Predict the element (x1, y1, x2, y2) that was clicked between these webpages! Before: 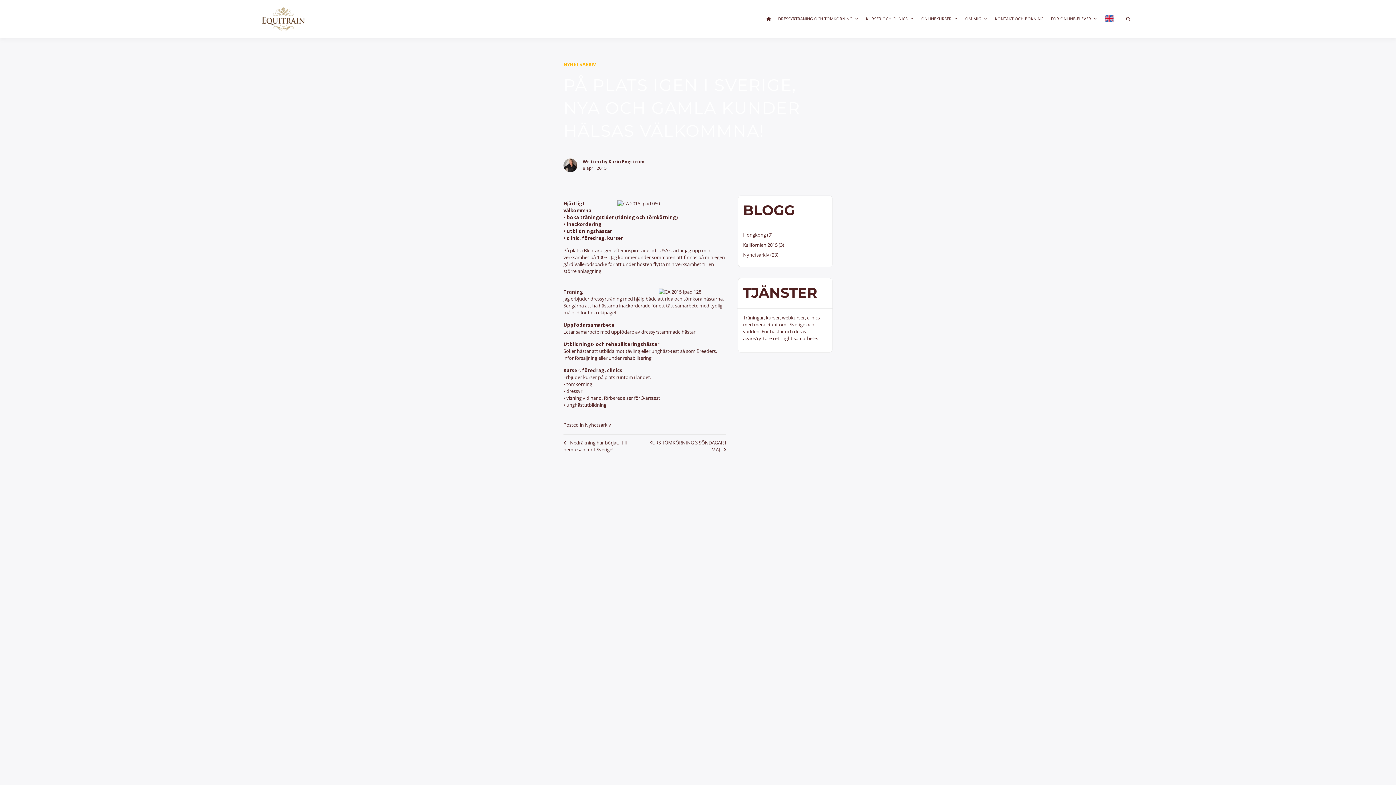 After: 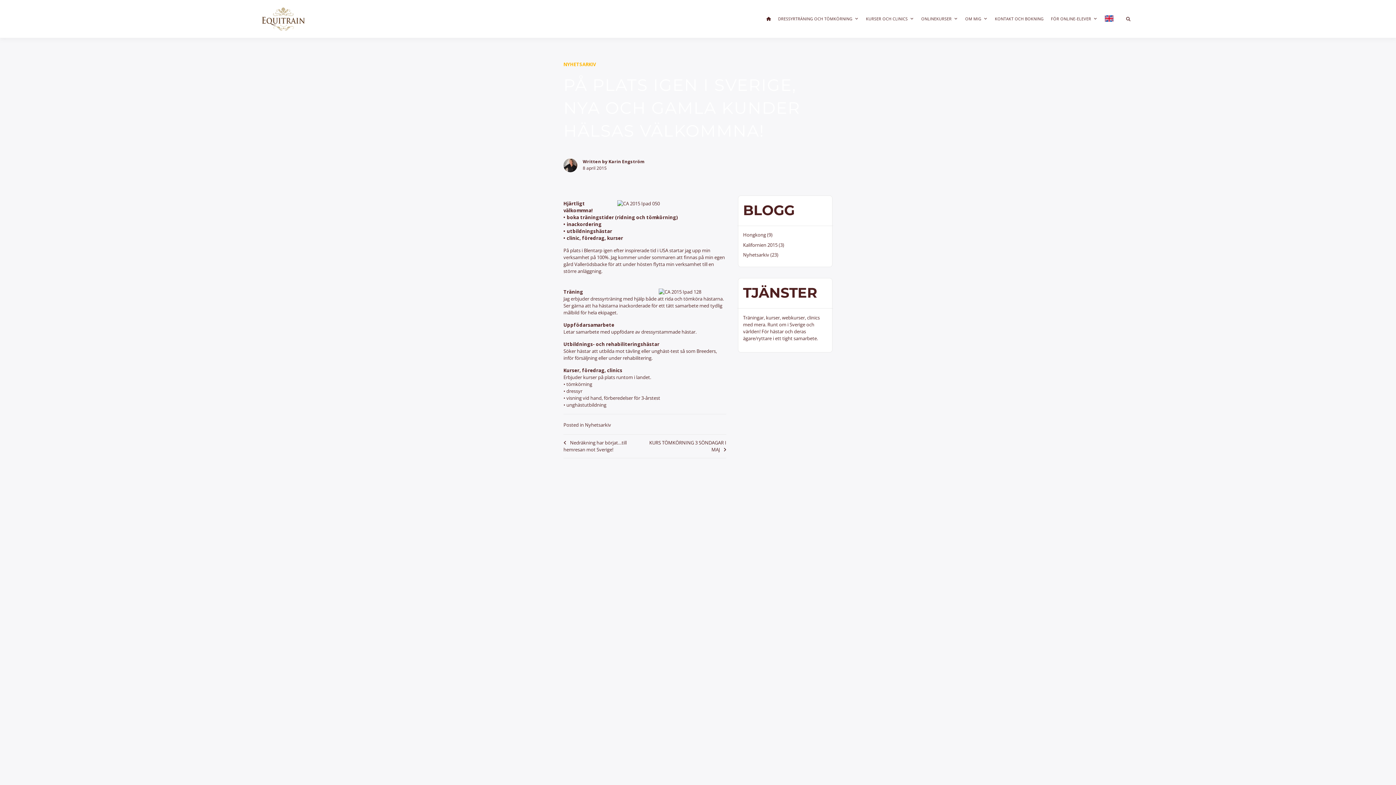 Action: label: 8 april 2015 bbox: (582, 165, 606, 171)